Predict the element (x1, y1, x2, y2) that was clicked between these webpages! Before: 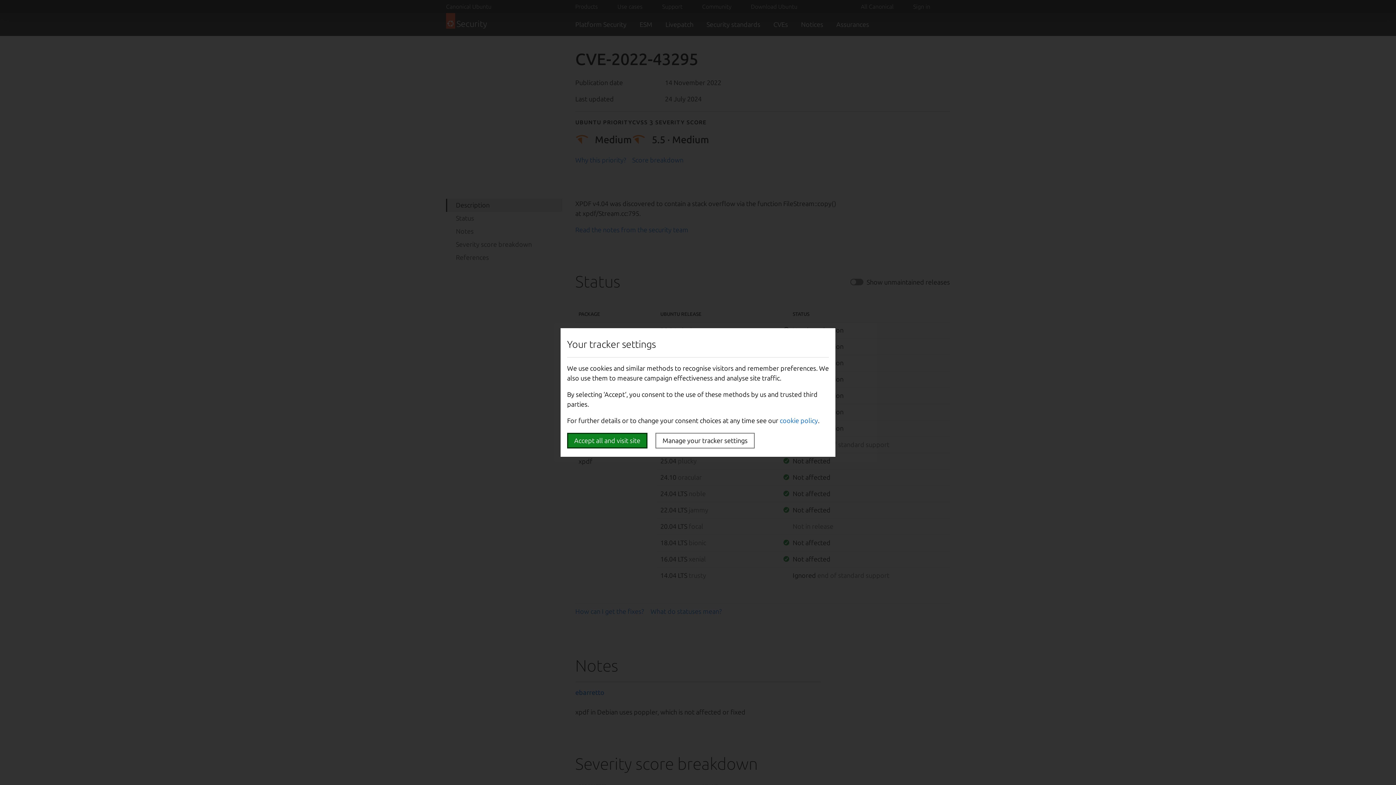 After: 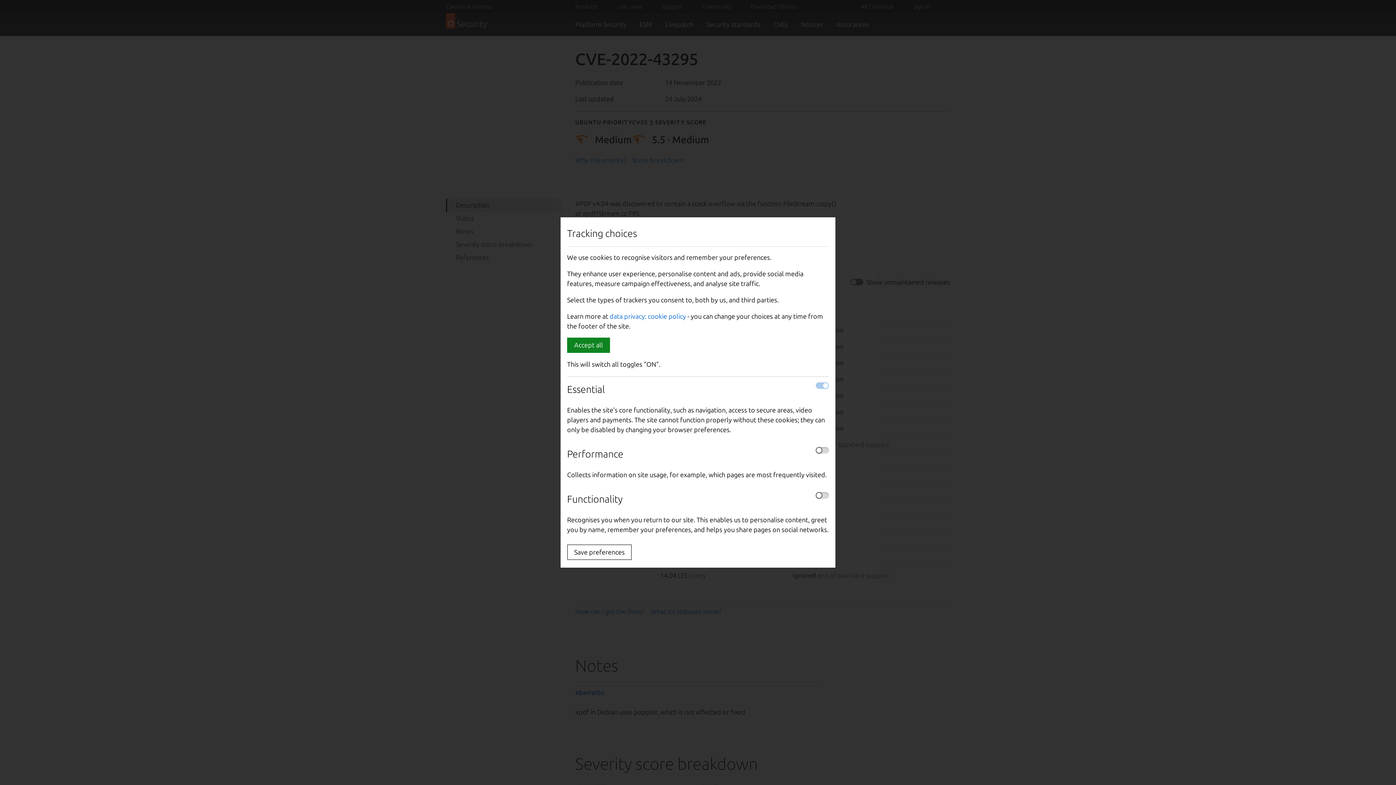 Action: bbox: (655, 433, 754, 448) label: Manage your tracker settings